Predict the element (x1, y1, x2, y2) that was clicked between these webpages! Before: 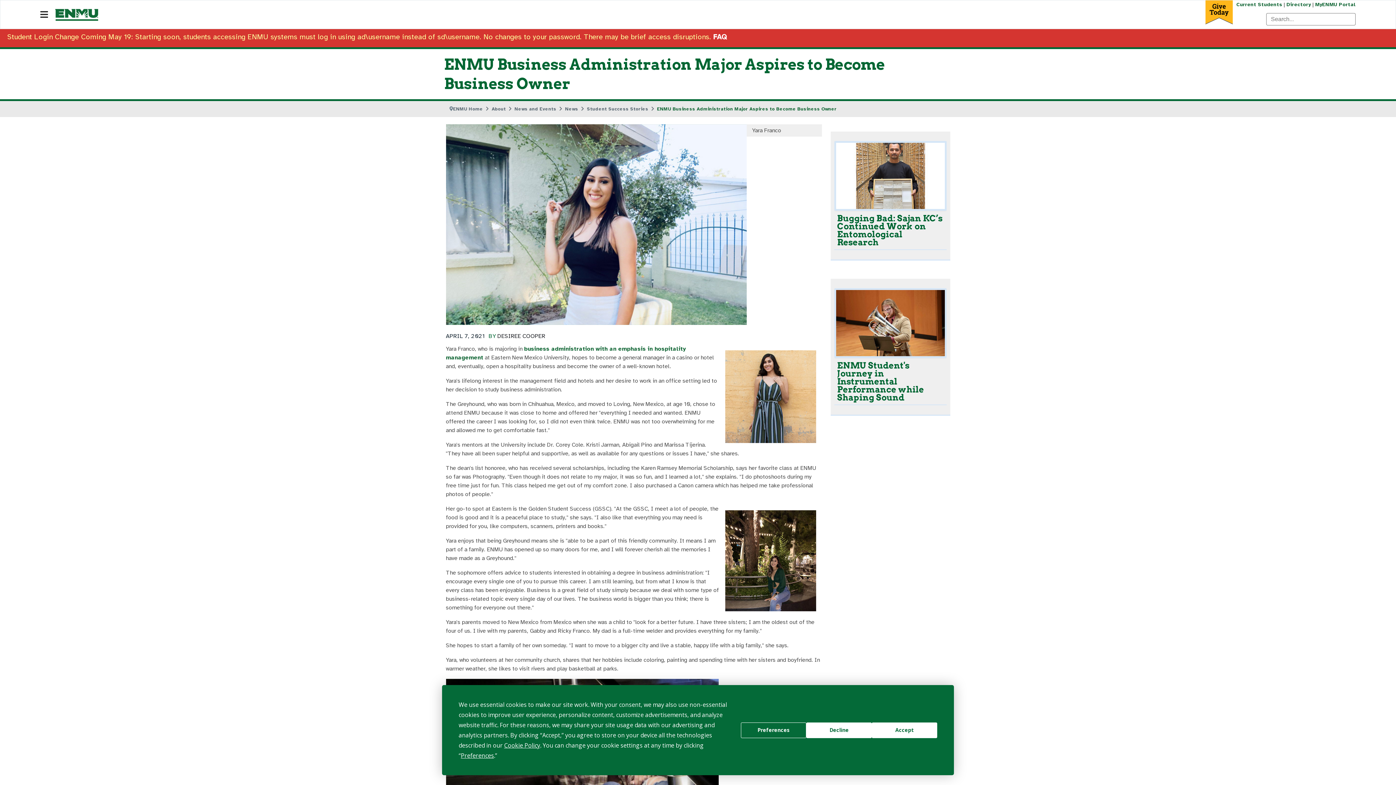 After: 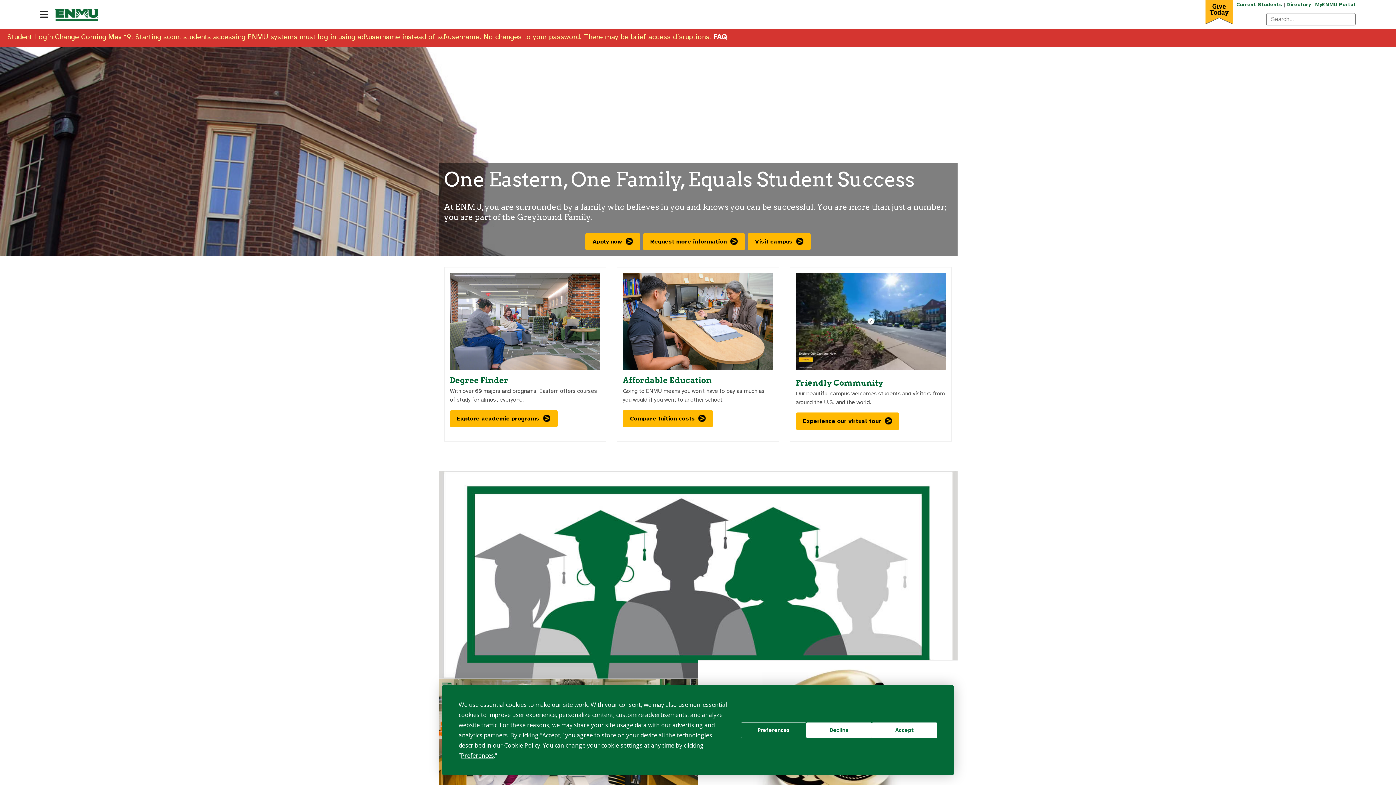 Action: label: ENMU Home bbox: (453, 106, 483, 112)